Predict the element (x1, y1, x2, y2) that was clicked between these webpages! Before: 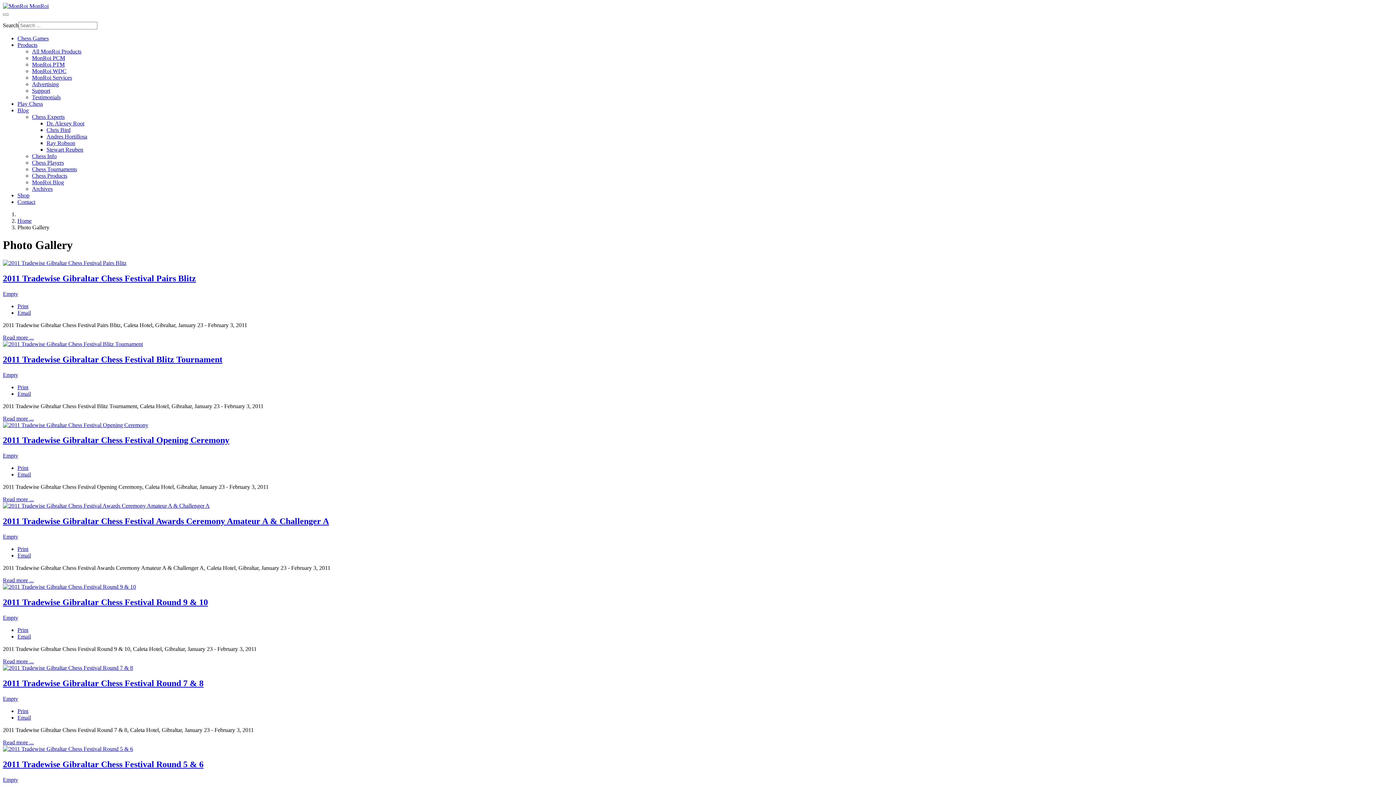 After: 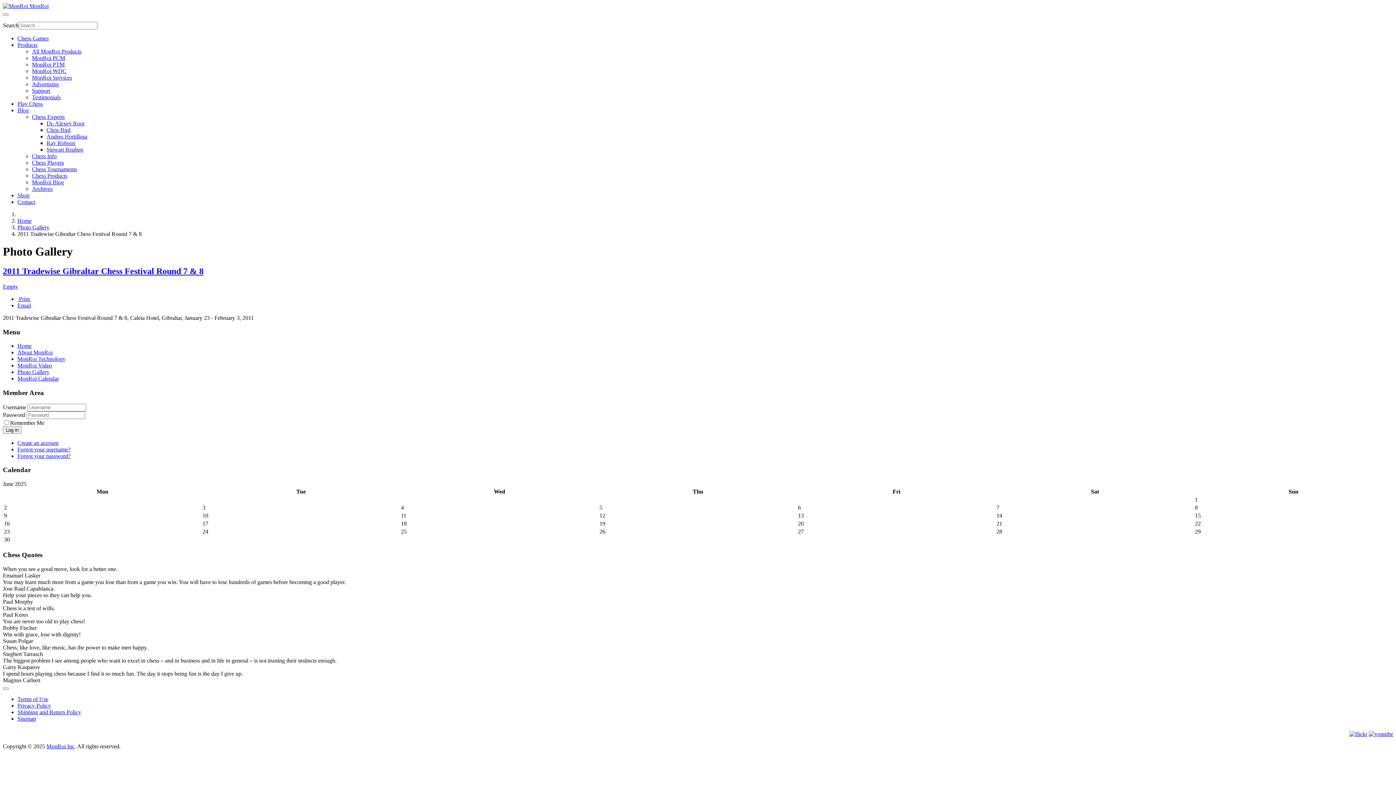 Action: label: 2011 Tradewise Gibraltar Chess Festival Round 7 & 8 bbox: (2, 678, 203, 688)